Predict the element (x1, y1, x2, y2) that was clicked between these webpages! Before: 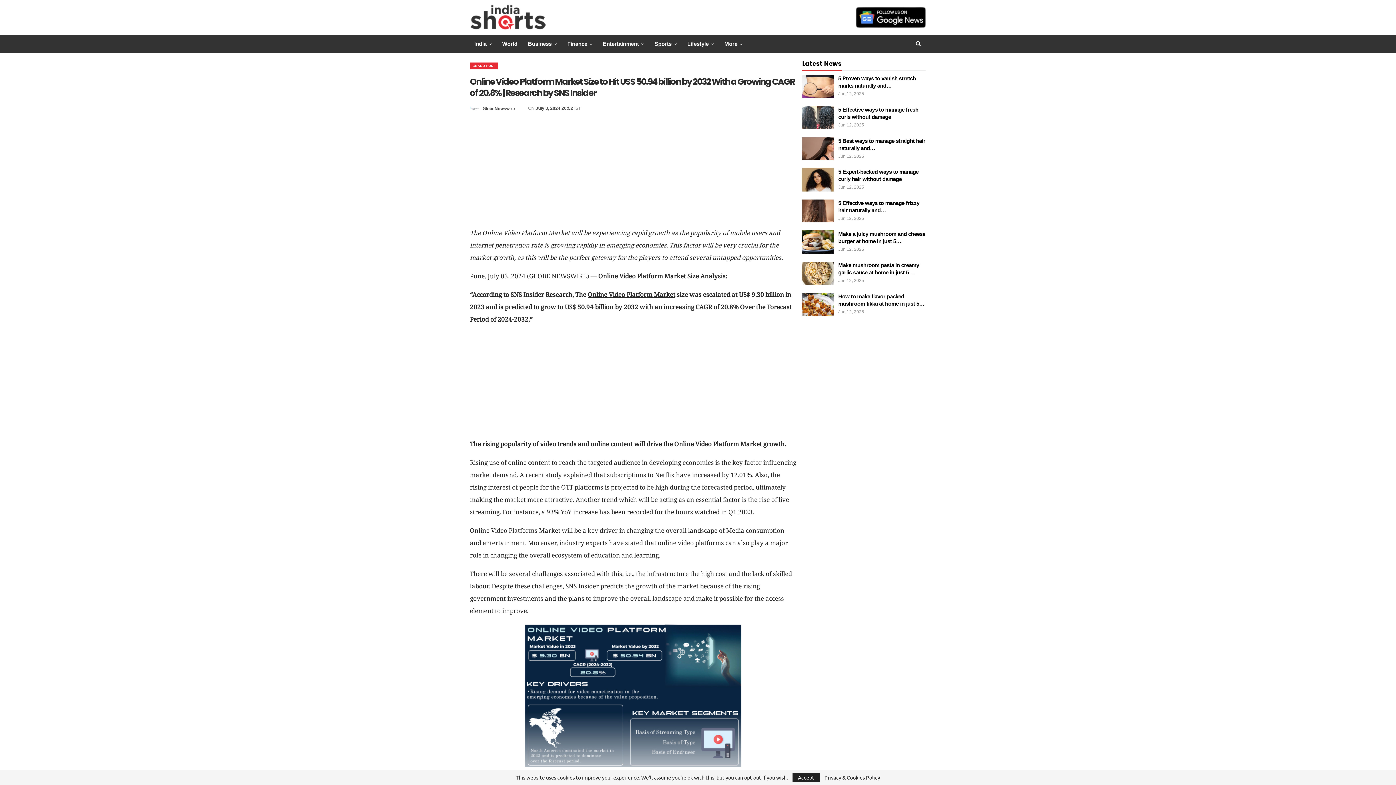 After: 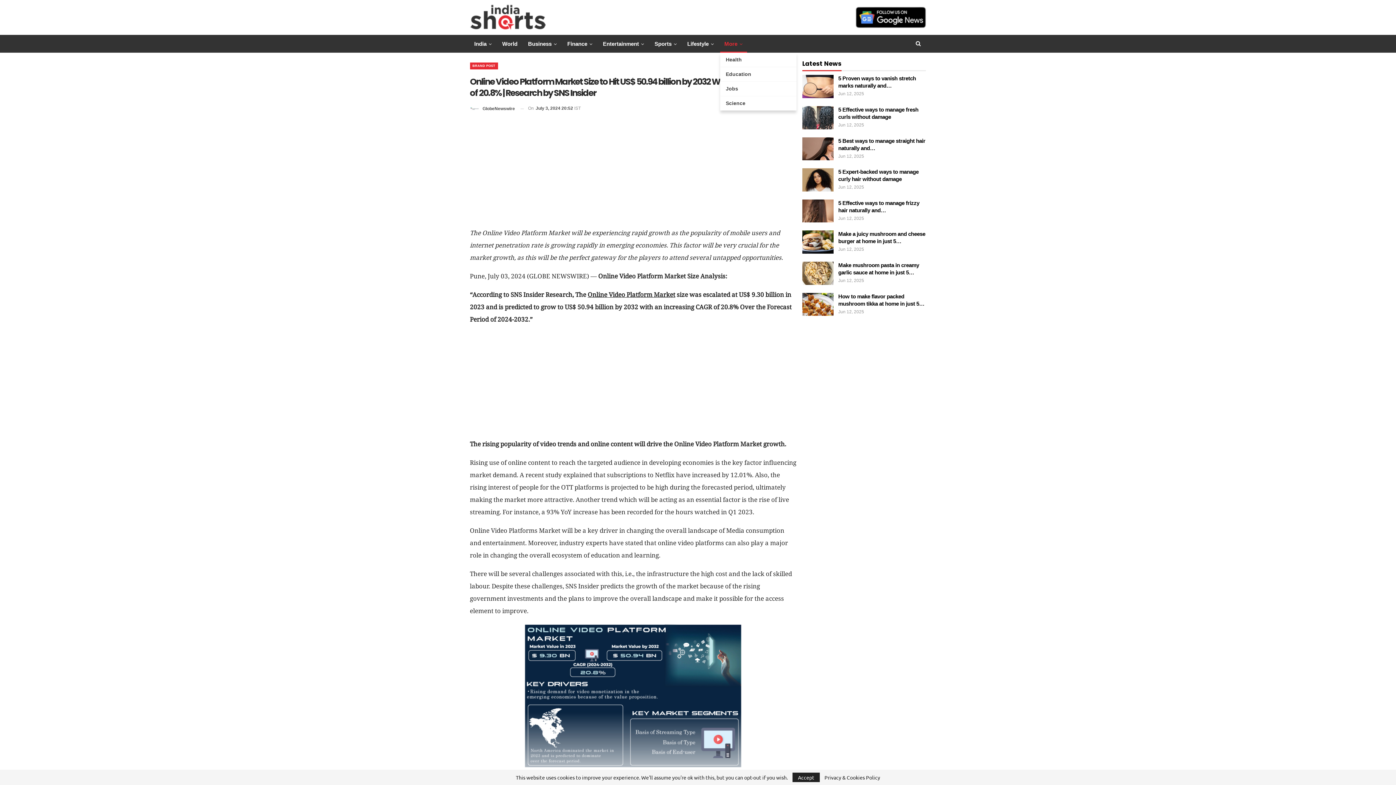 Action: label: More bbox: (720, 35, 747, 52)